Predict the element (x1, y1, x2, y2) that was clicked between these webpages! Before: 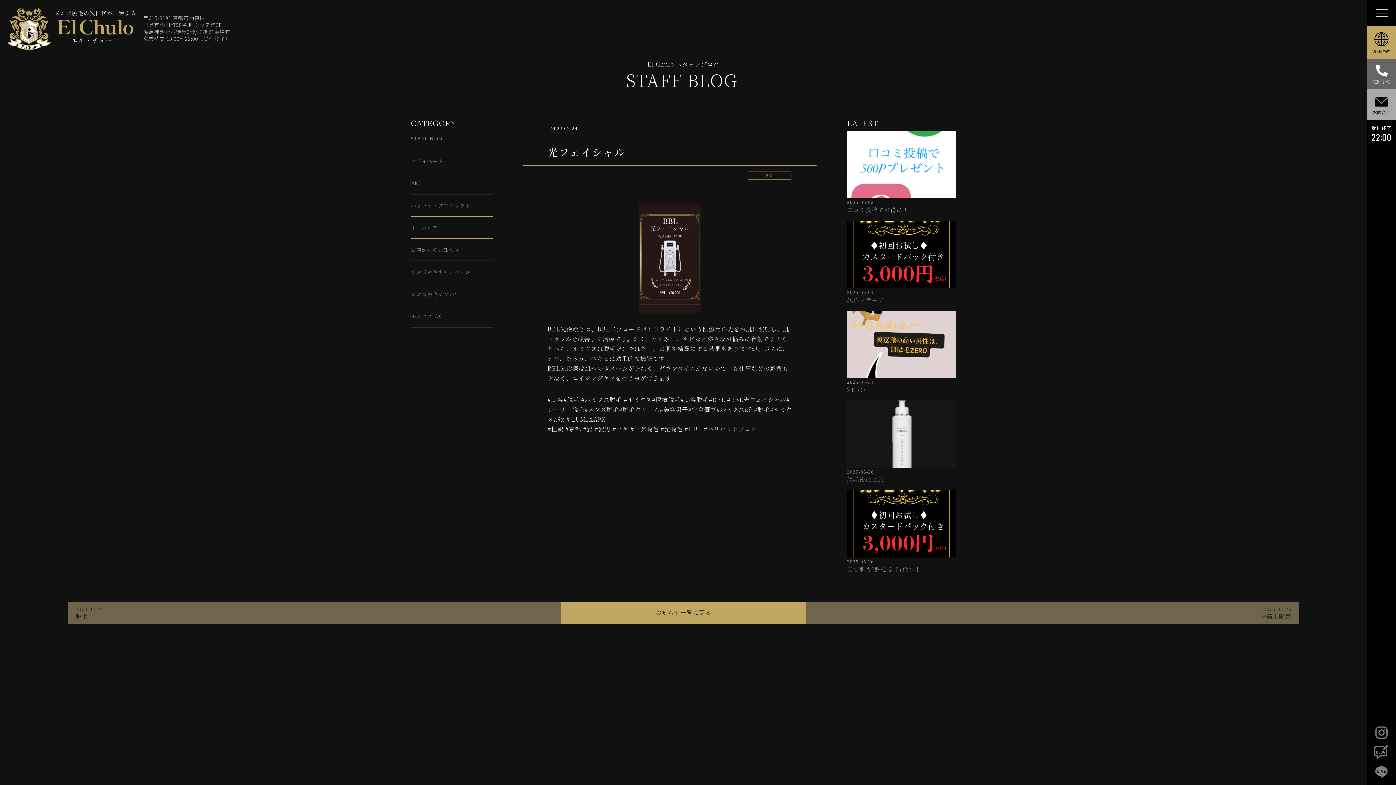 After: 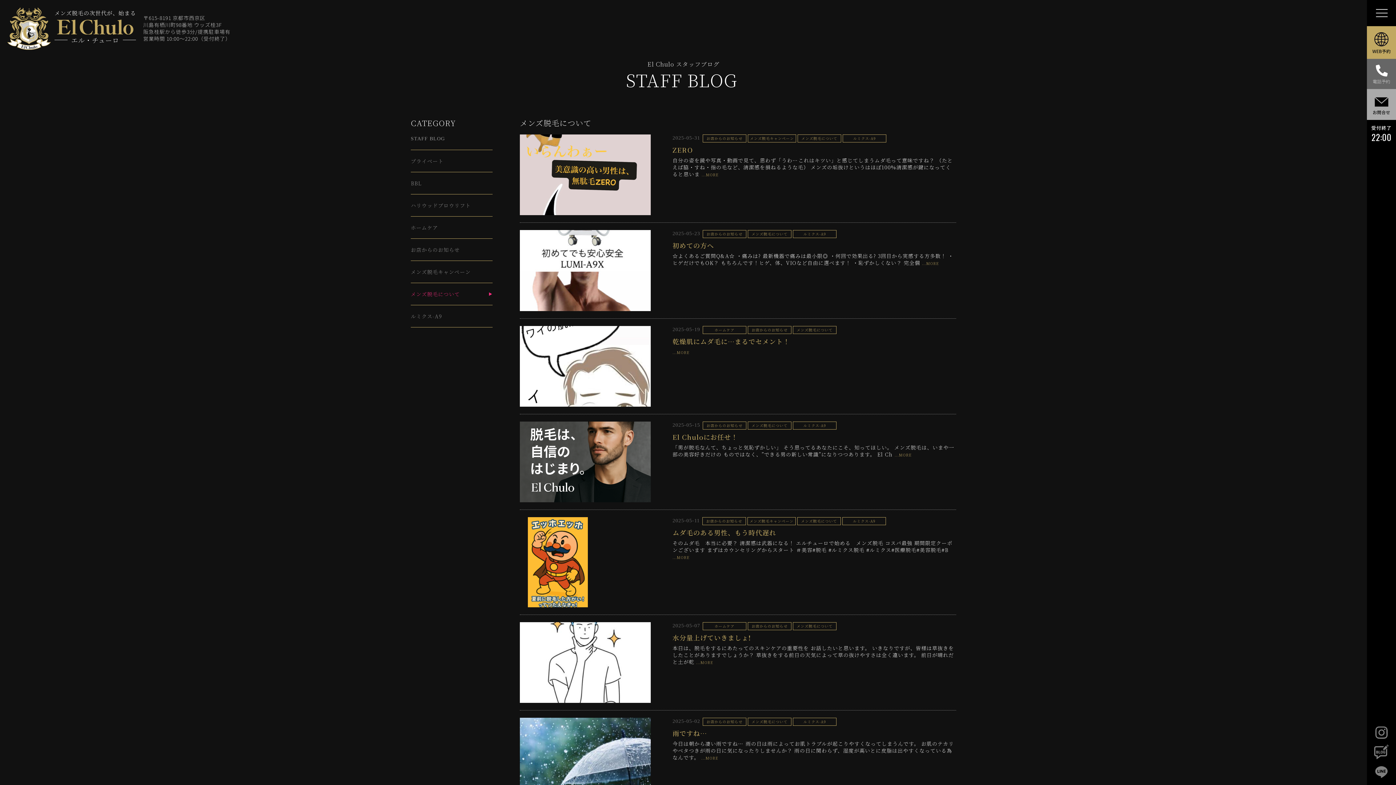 Action: bbox: (410, 290, 460, 297) label: メンズ脱毛について